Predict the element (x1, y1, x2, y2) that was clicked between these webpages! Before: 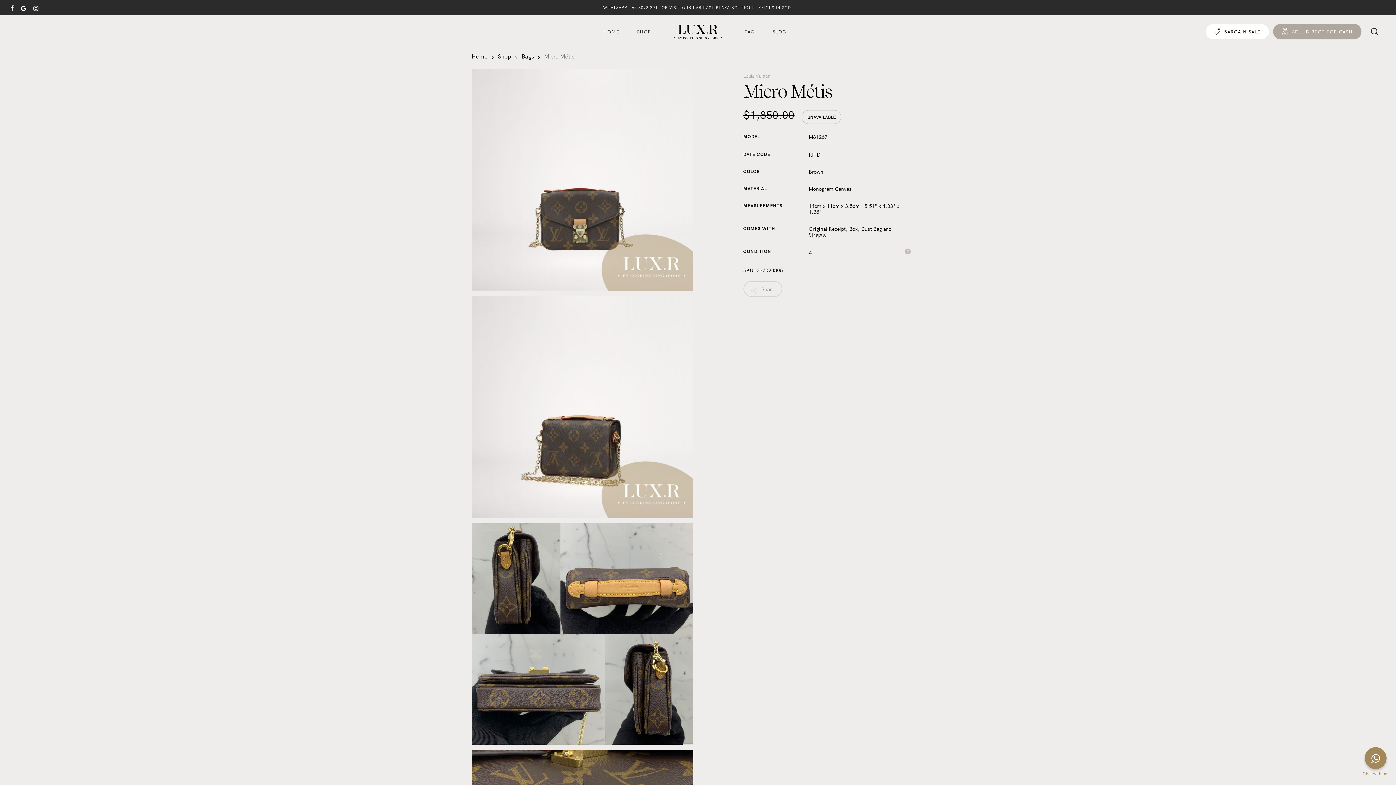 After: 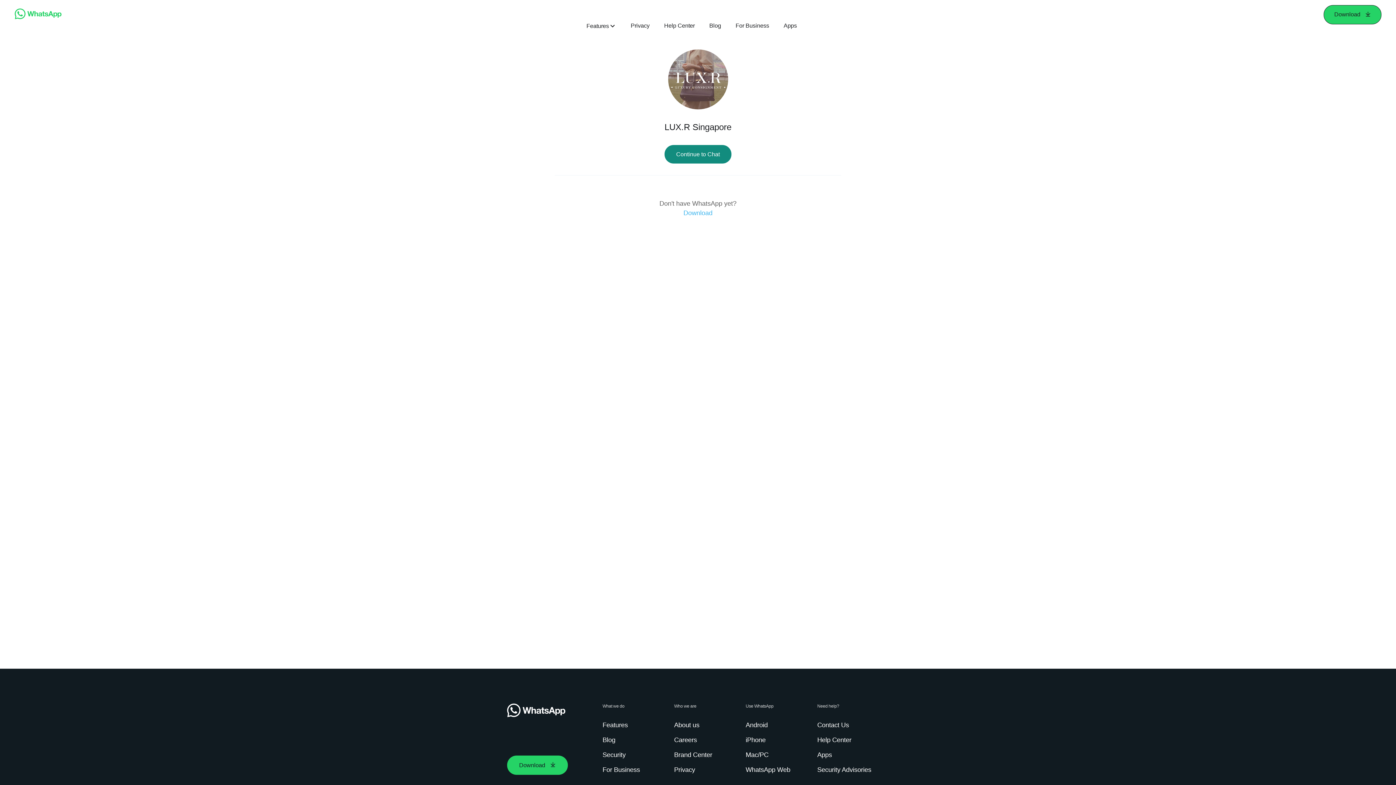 Action: bbox: (603, 4, 793, 10) label: WHATSAPP +65 8028 3911 OR VISIT OUR FAR EAST PLAZA BOUTIQUE. PRICES IN SGD.